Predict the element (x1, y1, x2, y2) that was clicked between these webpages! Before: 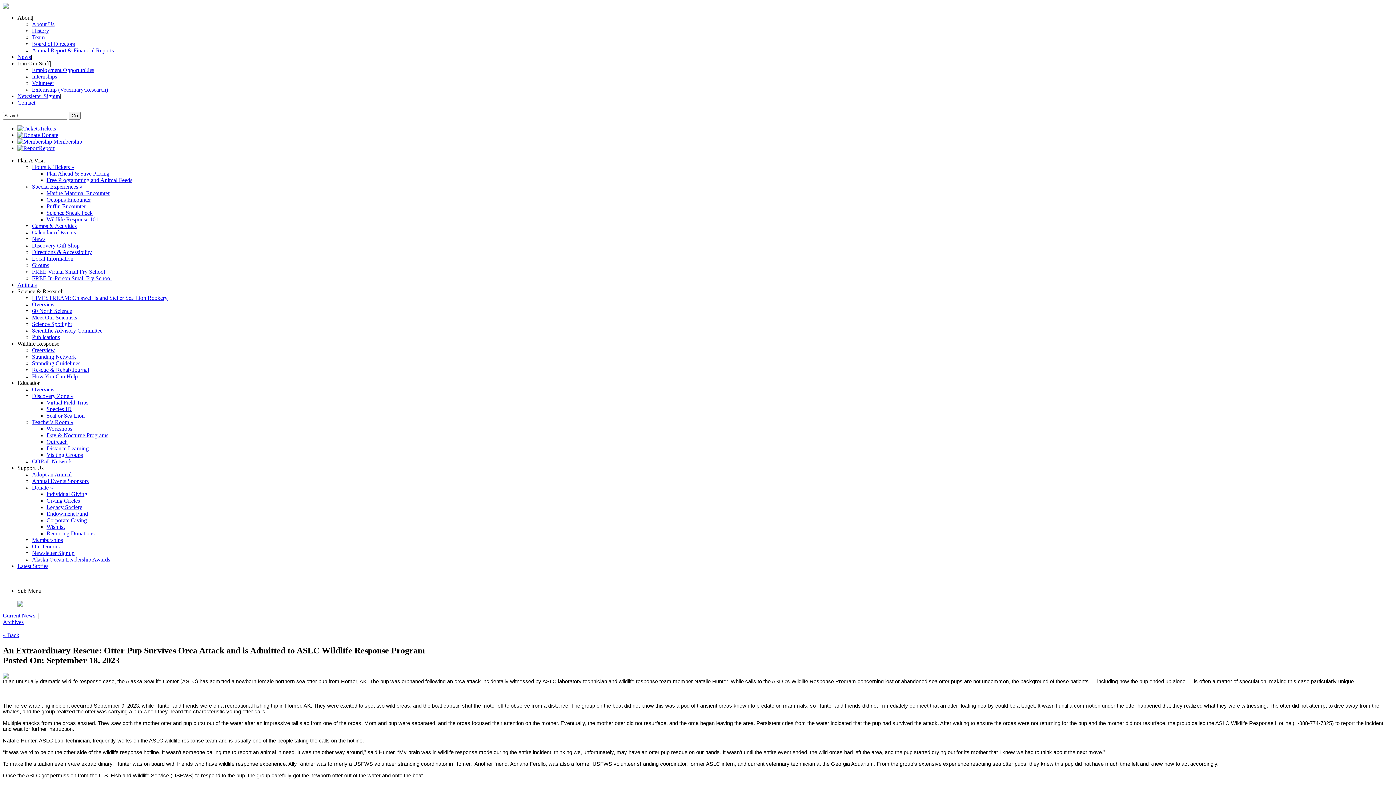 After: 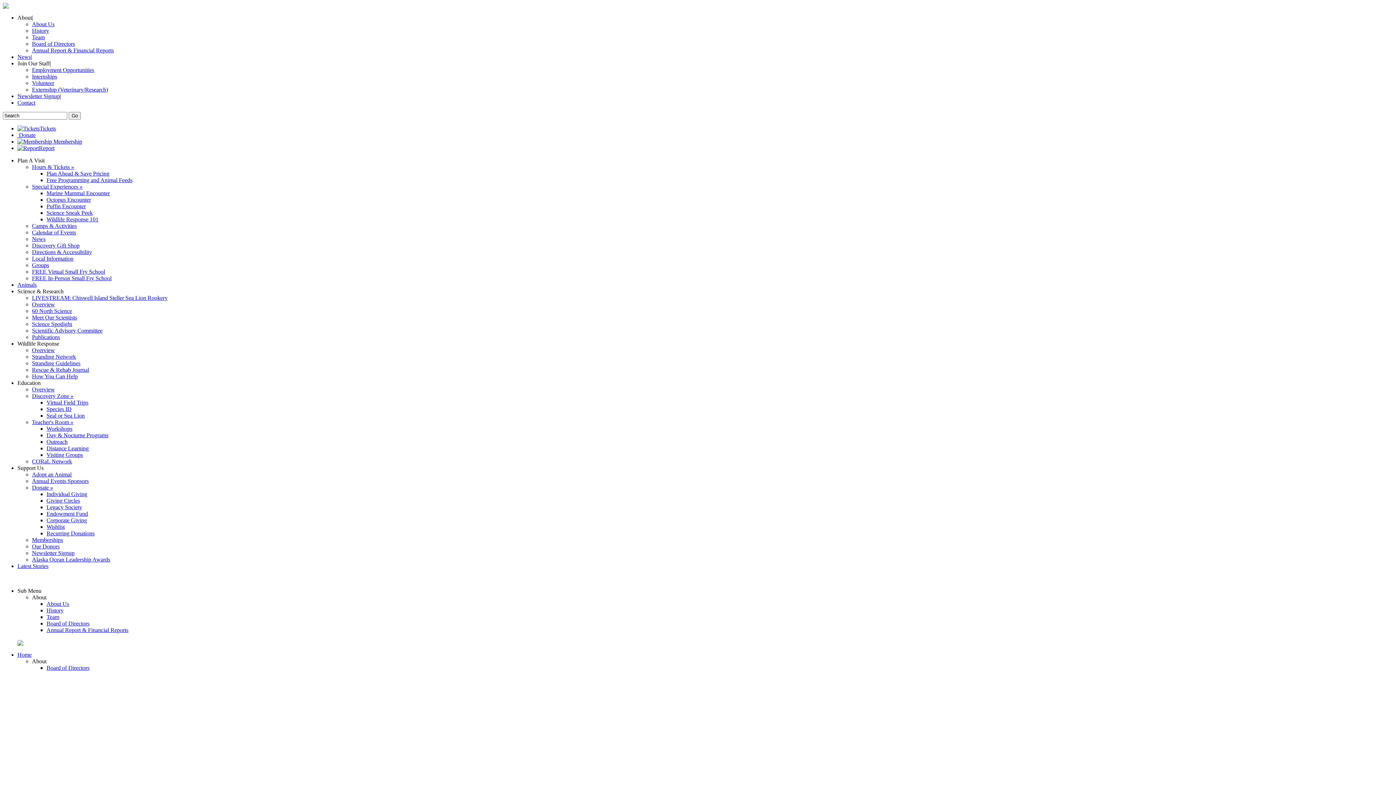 Action: bbox: (32, 40, 74, 46) label: Board of Directors